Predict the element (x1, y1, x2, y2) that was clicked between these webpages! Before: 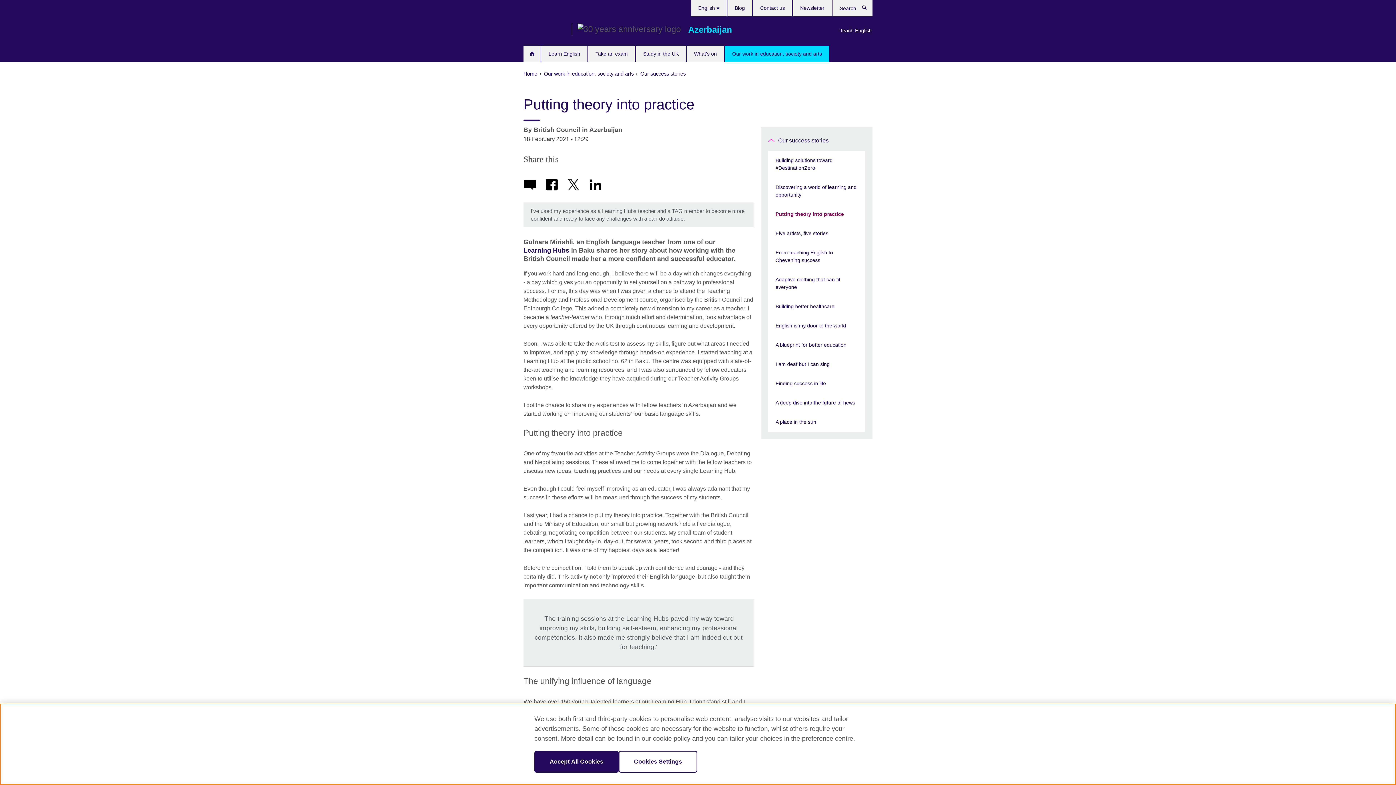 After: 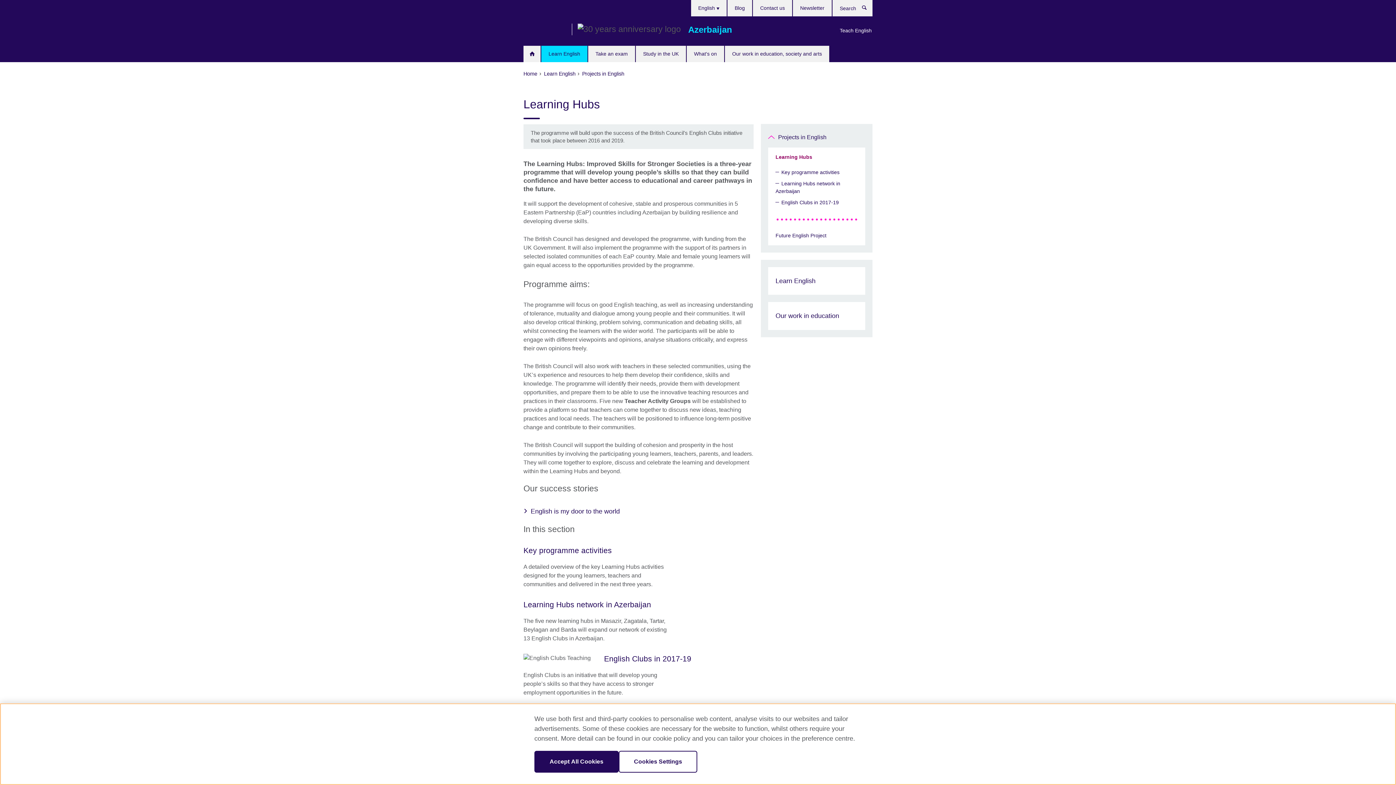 Action: label: Learning Hubs bbox: (523, 246, 569, 254)